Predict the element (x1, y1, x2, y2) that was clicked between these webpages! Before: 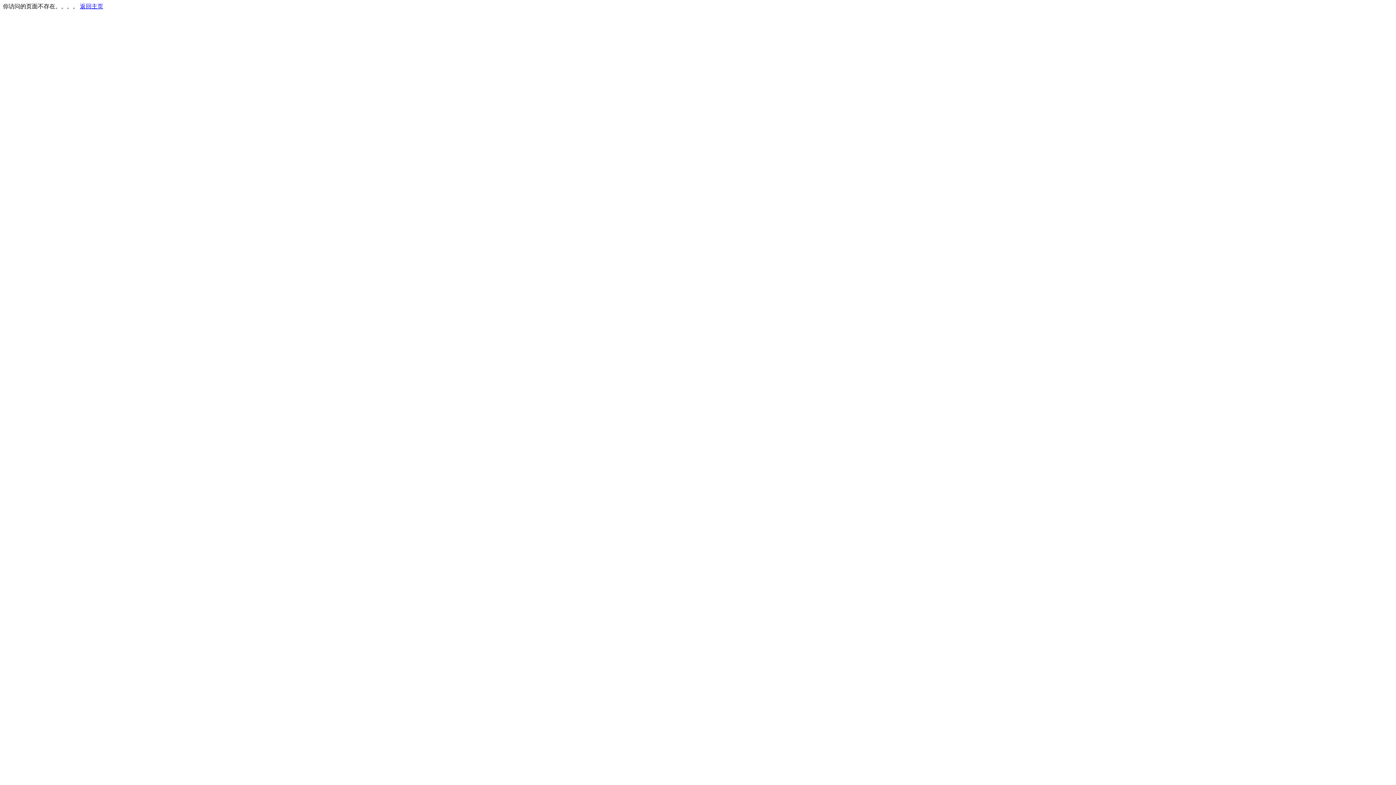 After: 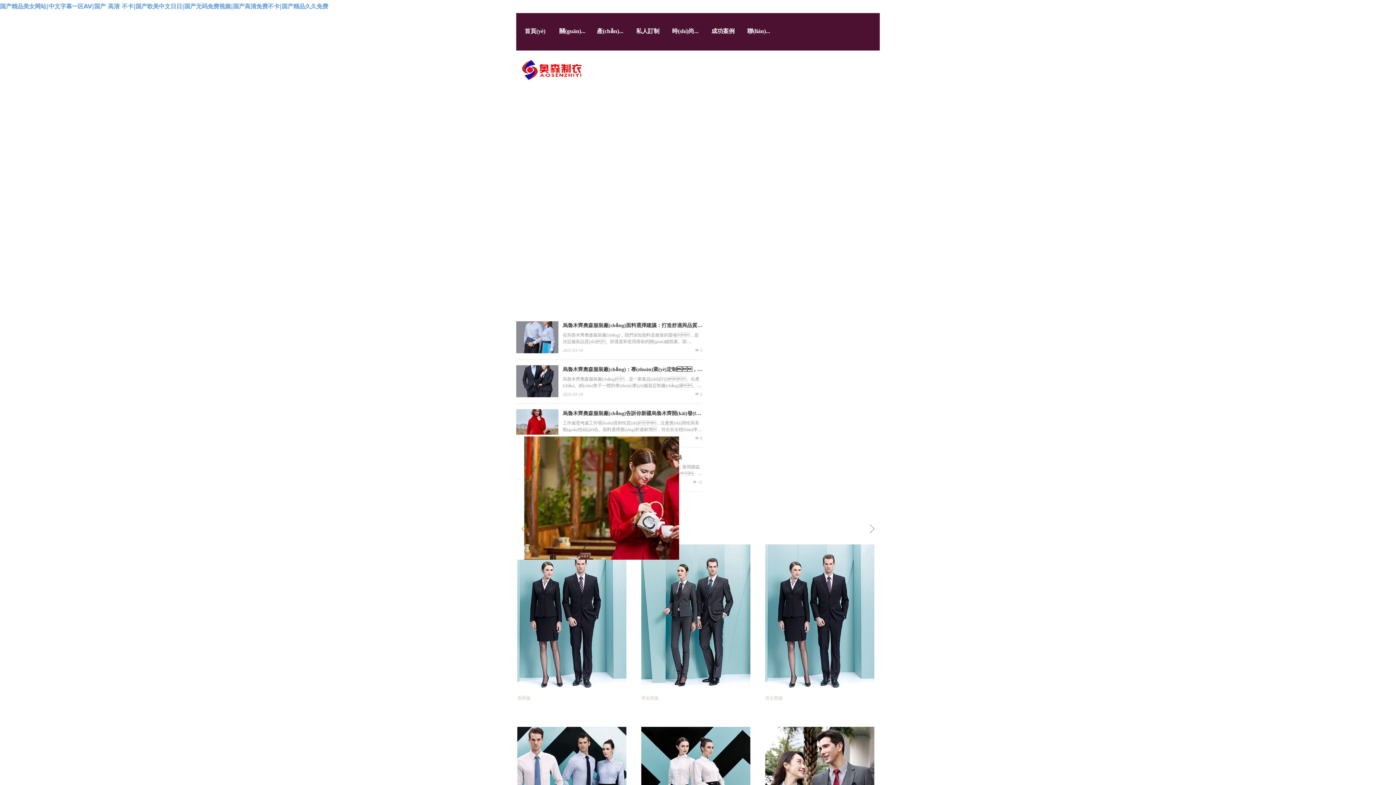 Action: label: 返回主页 bbox: (80, 3, 103, 9)